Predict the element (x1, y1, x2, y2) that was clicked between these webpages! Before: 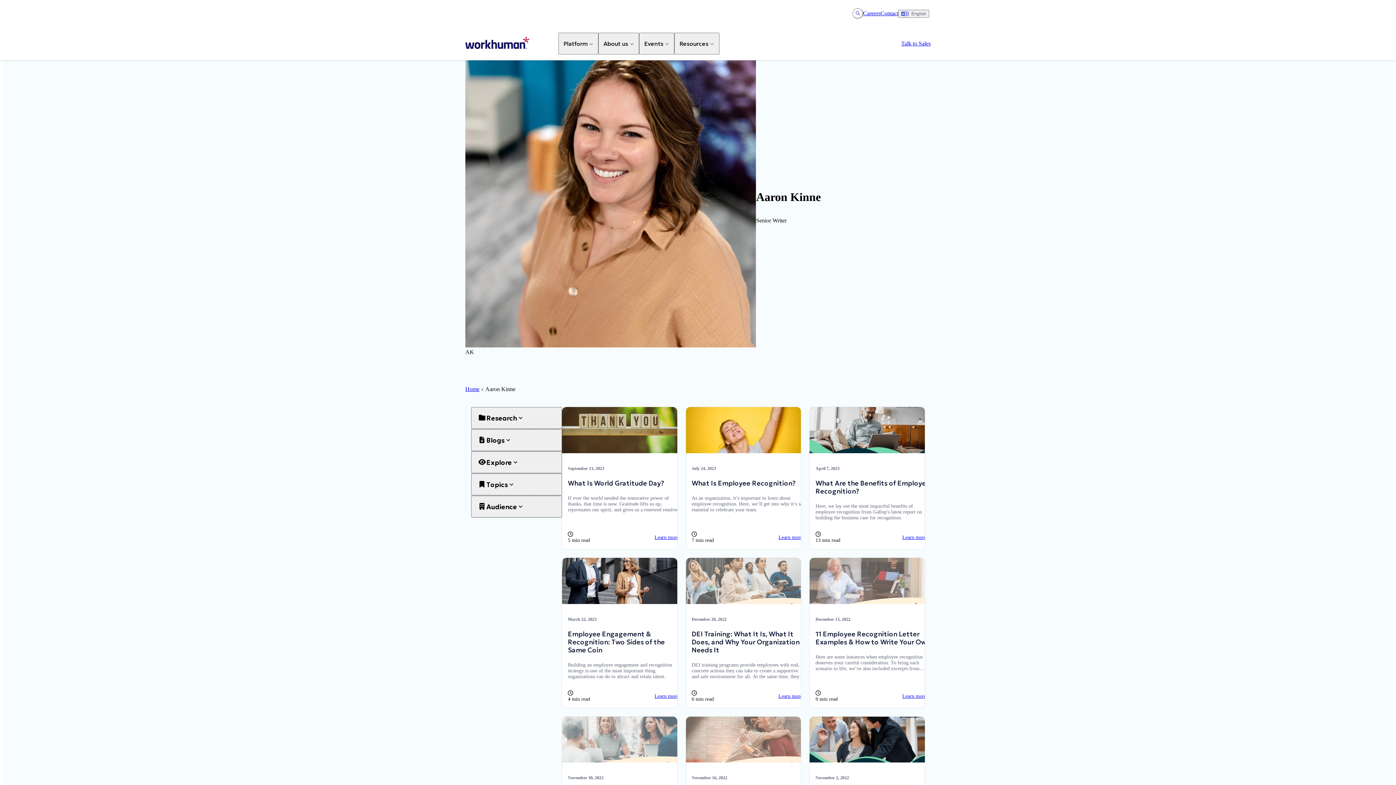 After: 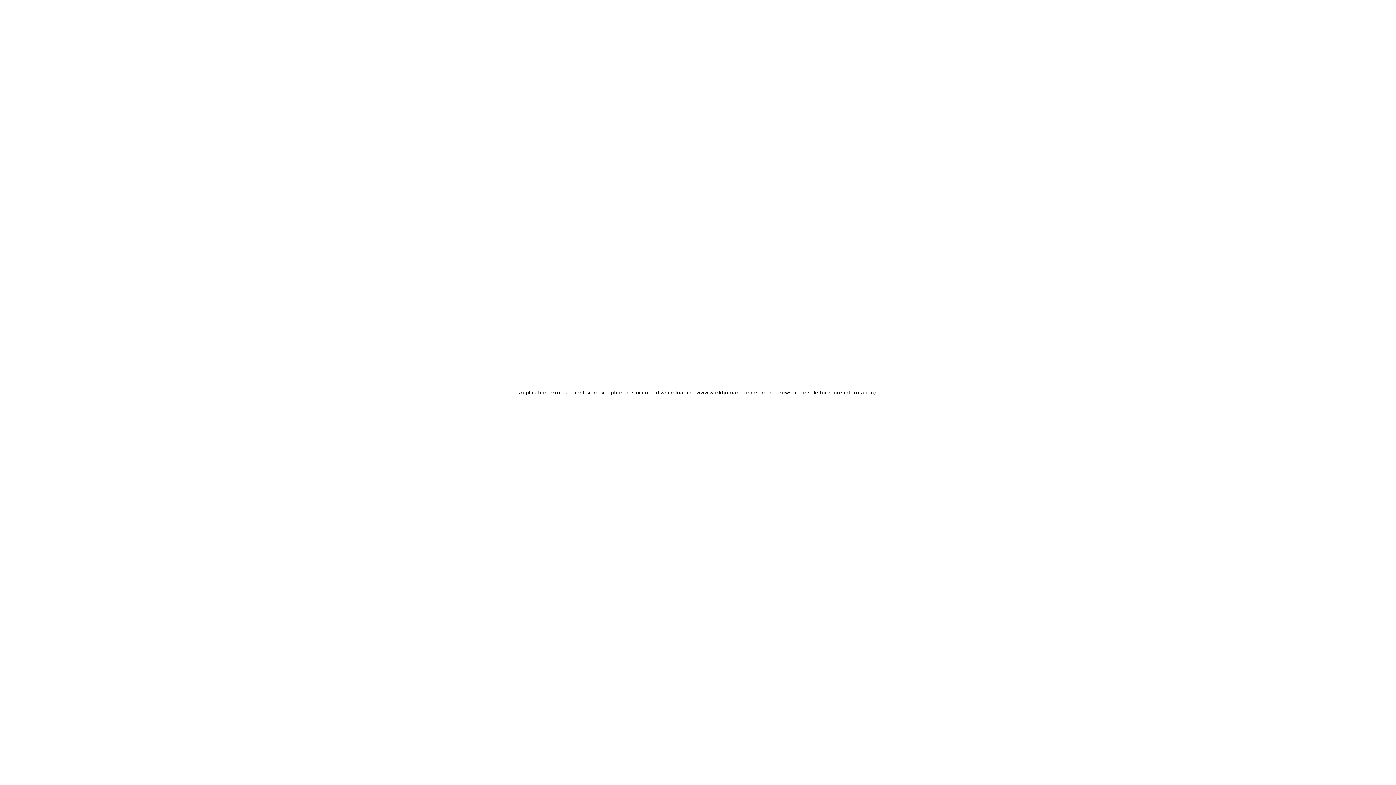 Action: label: What Is World Gratitude Day? bbox: (568, 473, 683, 490)